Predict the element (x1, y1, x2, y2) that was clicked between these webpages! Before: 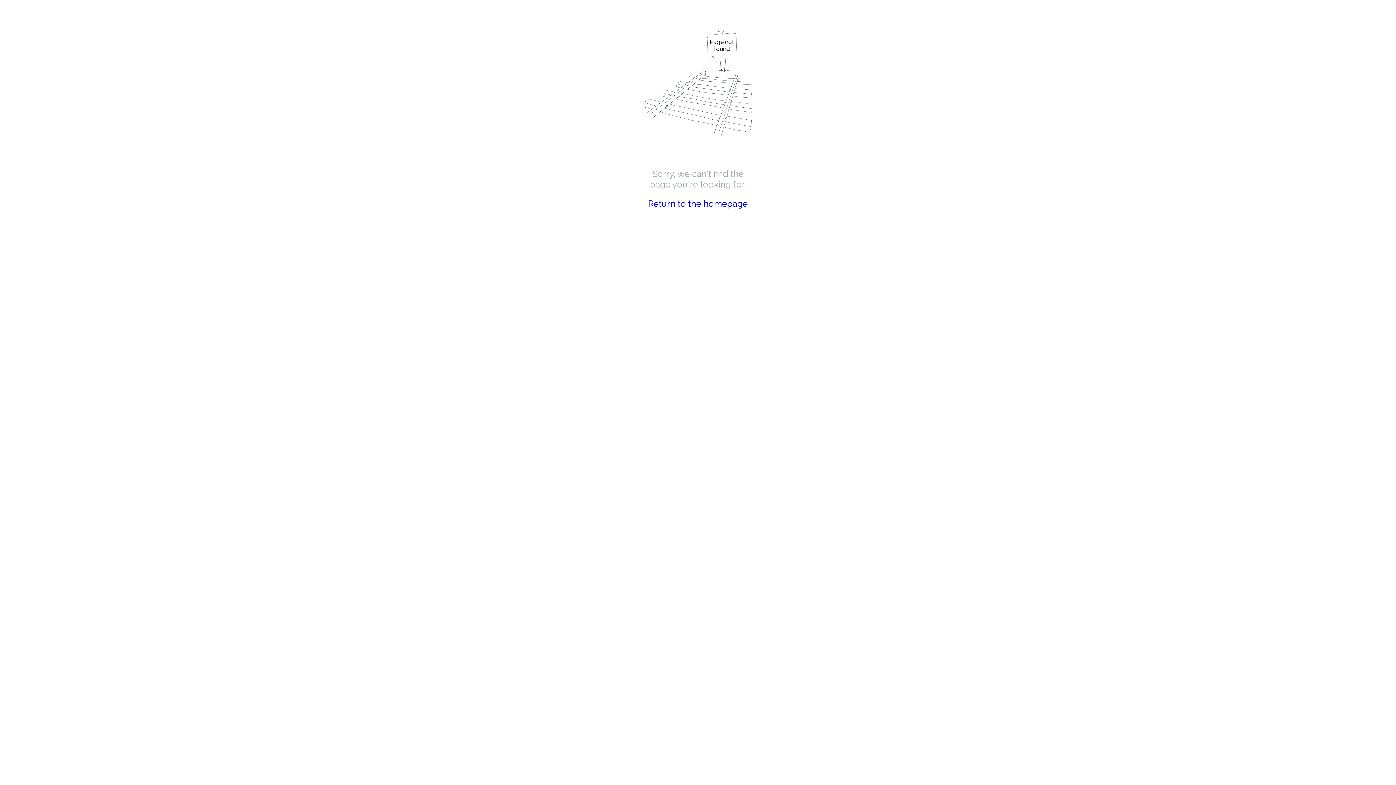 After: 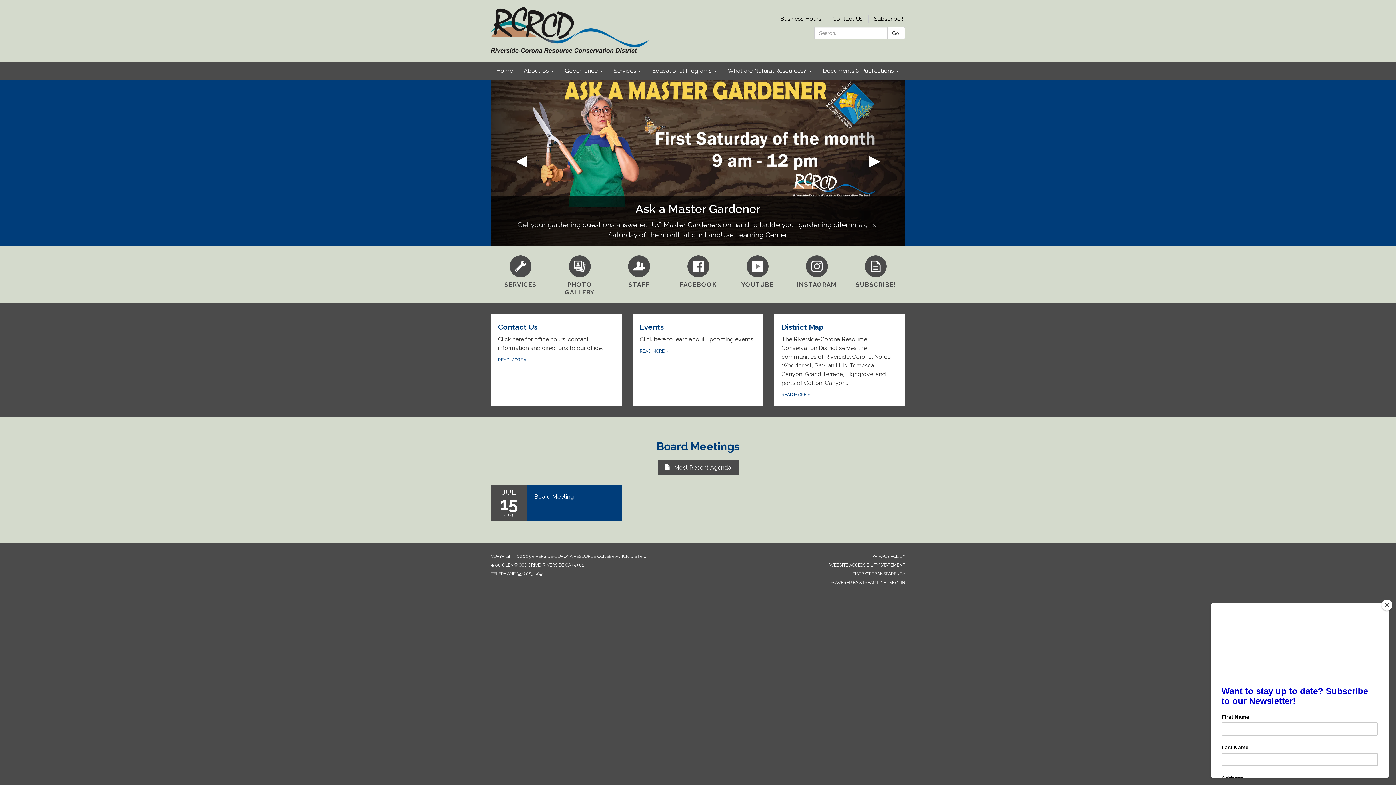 Action: label: Return to the homepage bbox: (648, 198, 748, 209)